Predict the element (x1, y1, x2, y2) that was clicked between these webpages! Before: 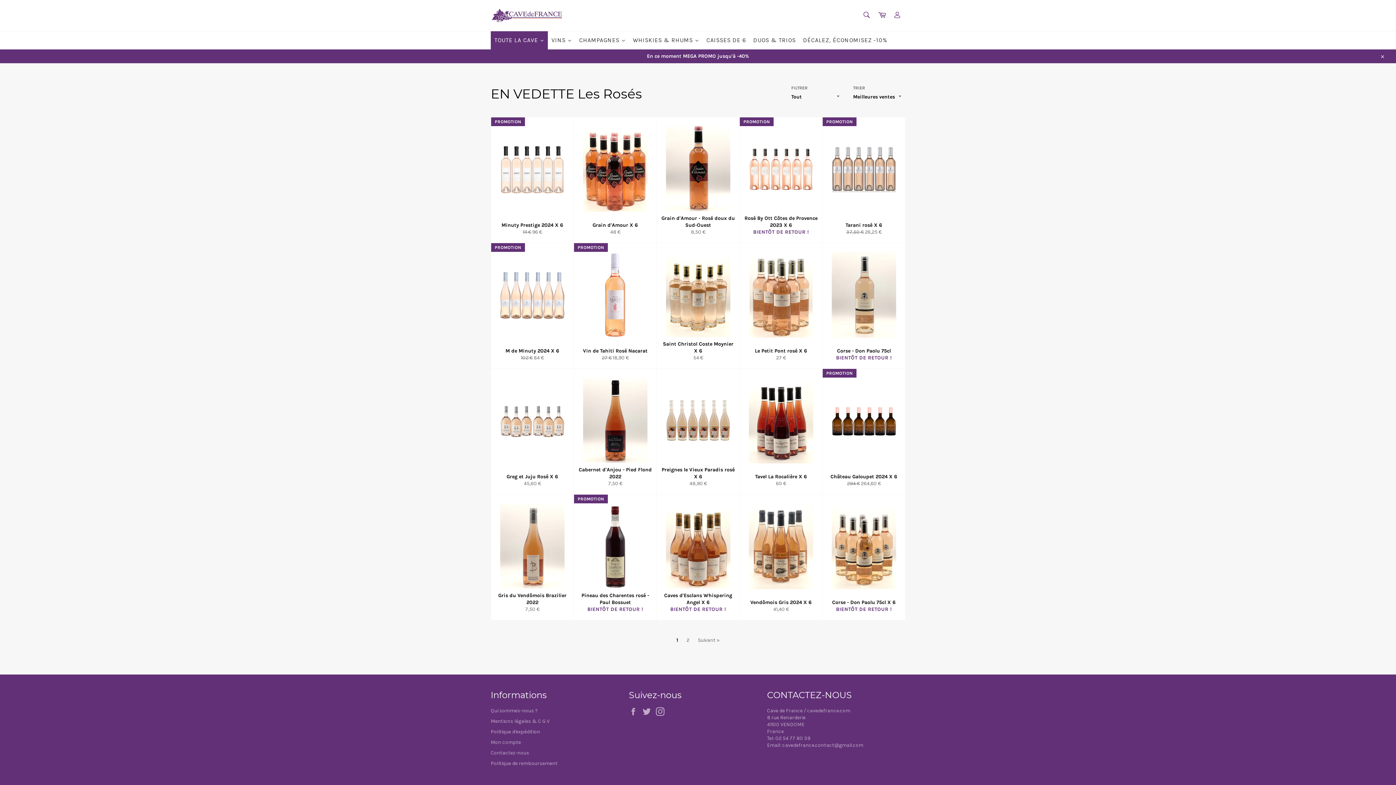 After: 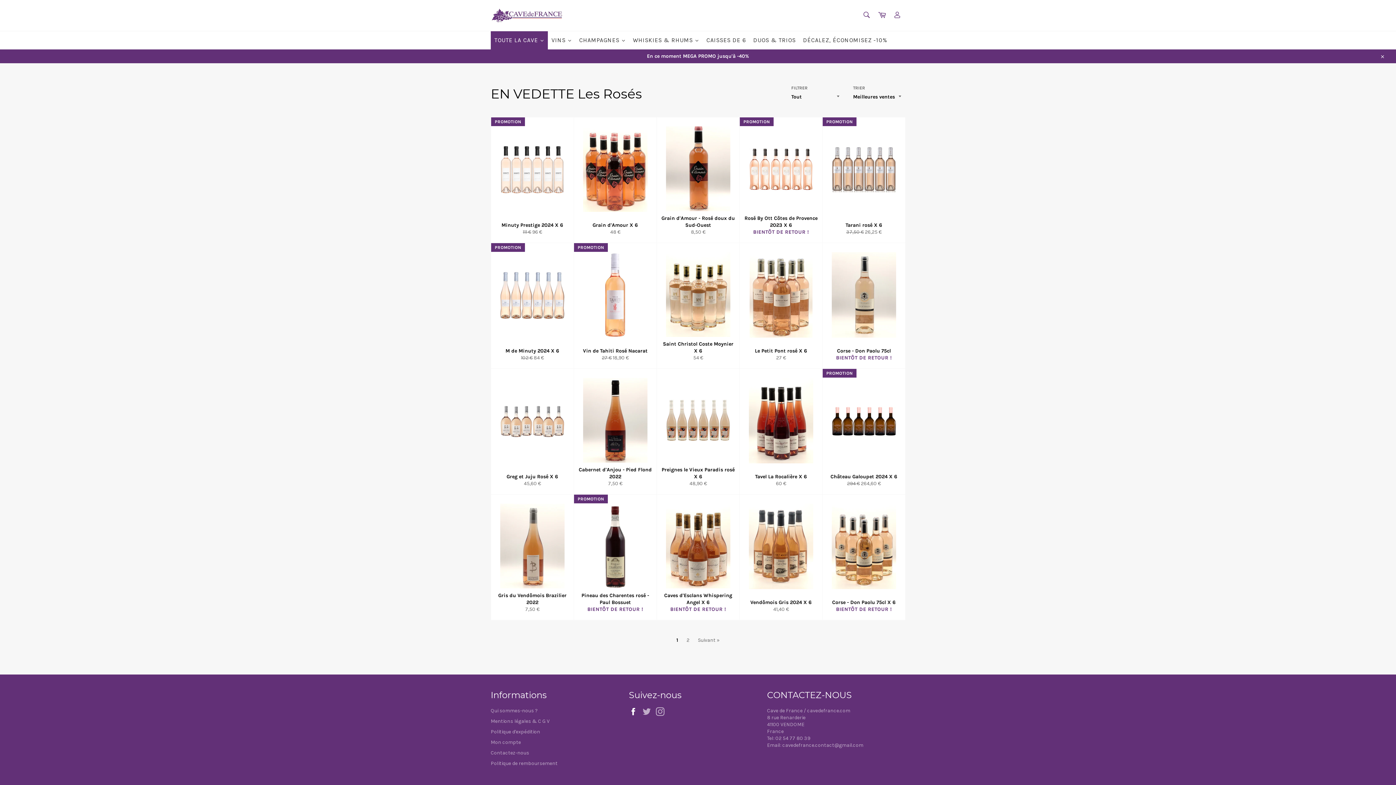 Action: bbox: (629, 707, 641, 716) label: Facebook